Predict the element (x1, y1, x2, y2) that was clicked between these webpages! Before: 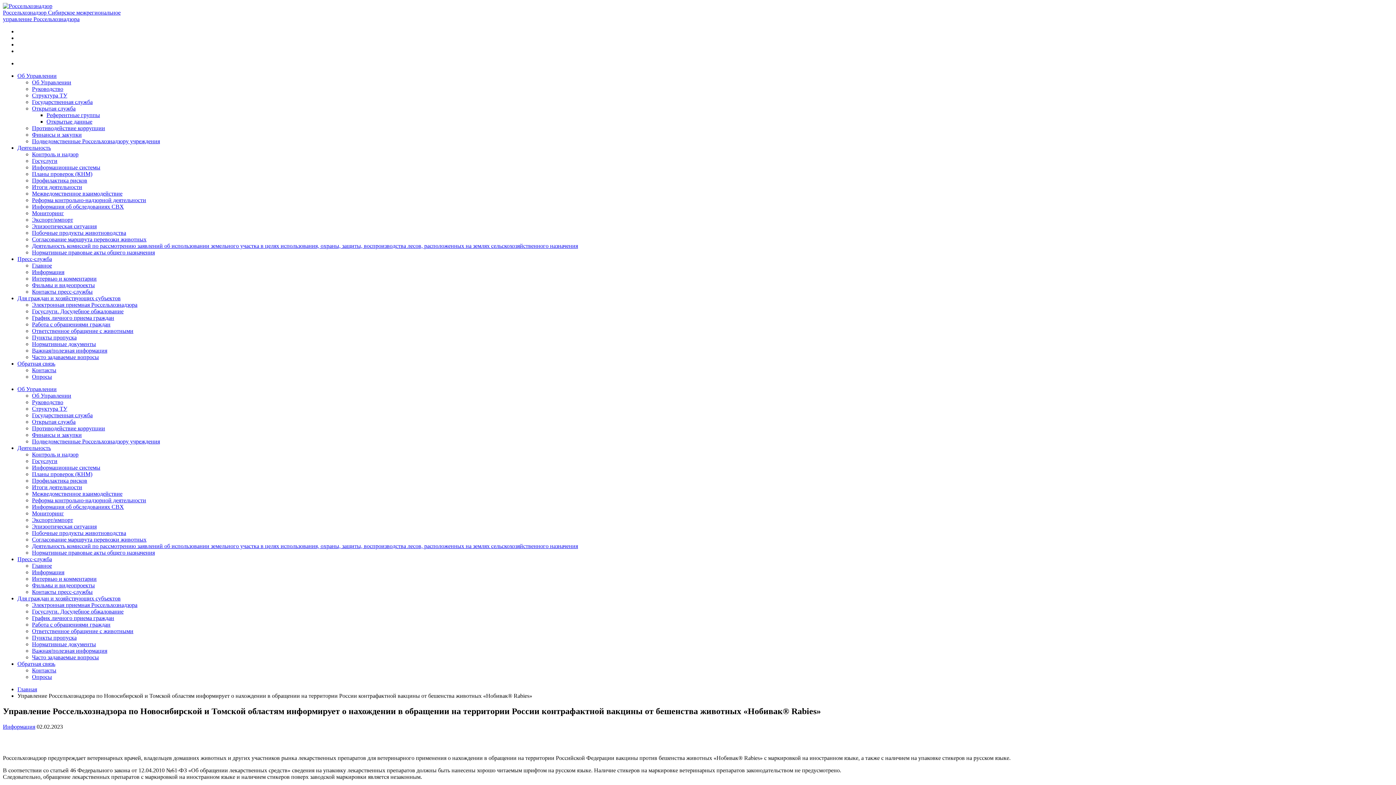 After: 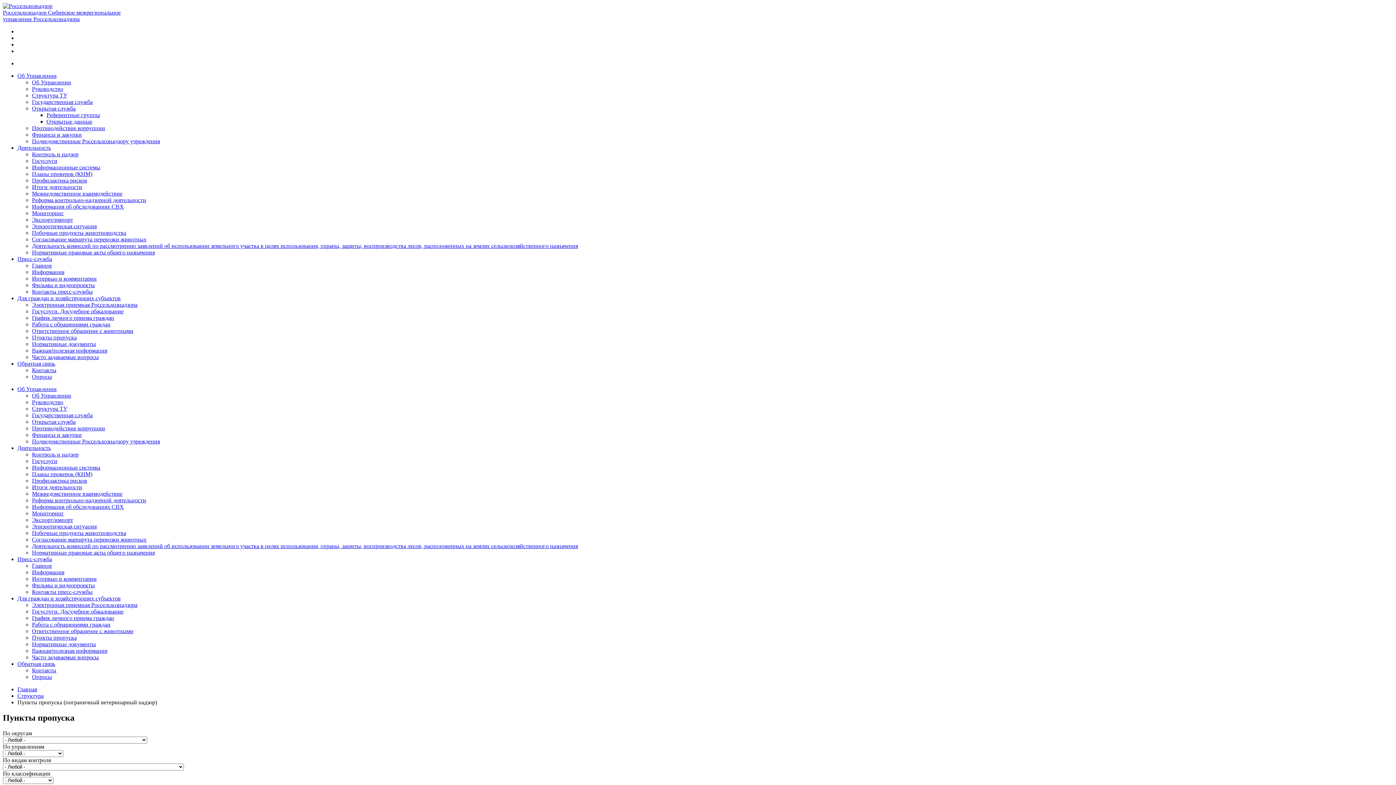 Action: bbox: (32, 334, 76, 340) label: Пункты пропуска